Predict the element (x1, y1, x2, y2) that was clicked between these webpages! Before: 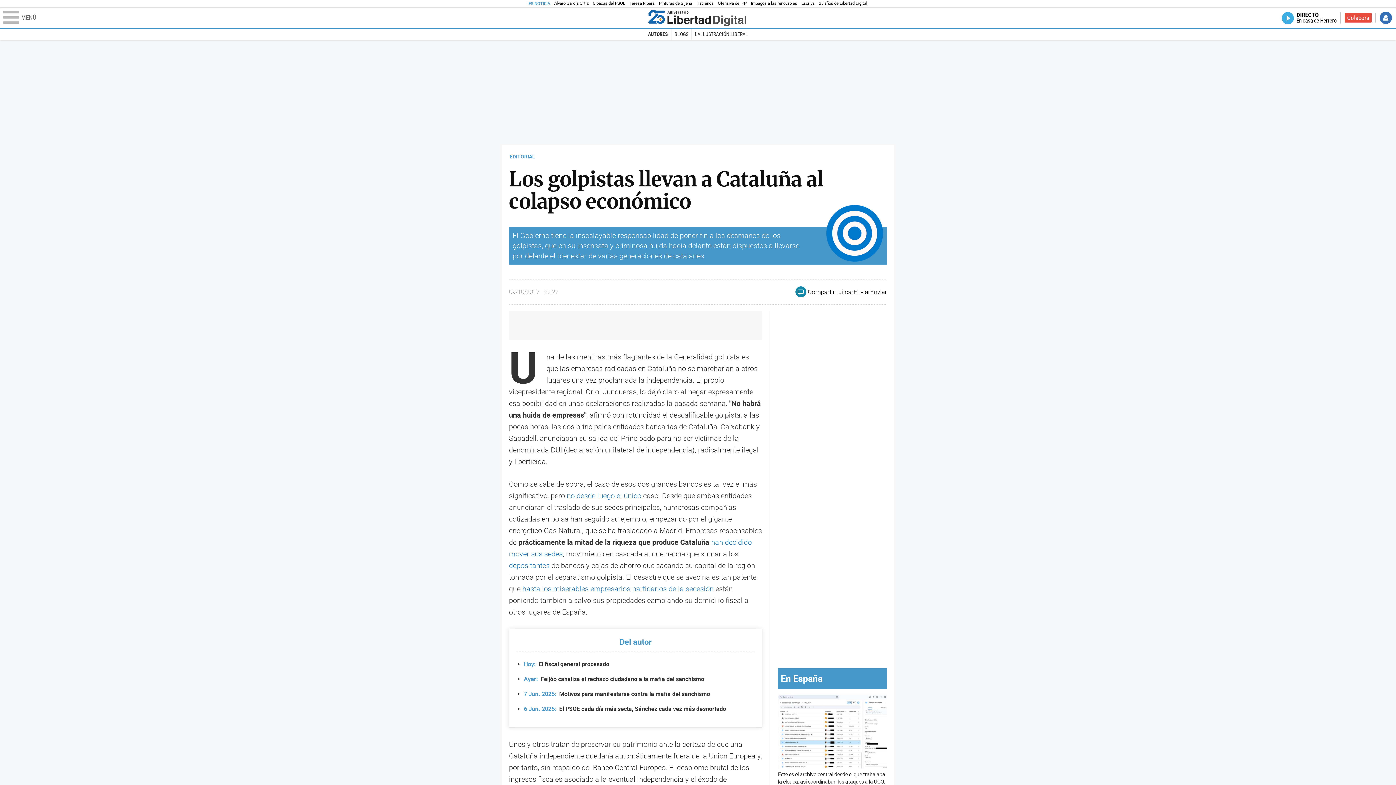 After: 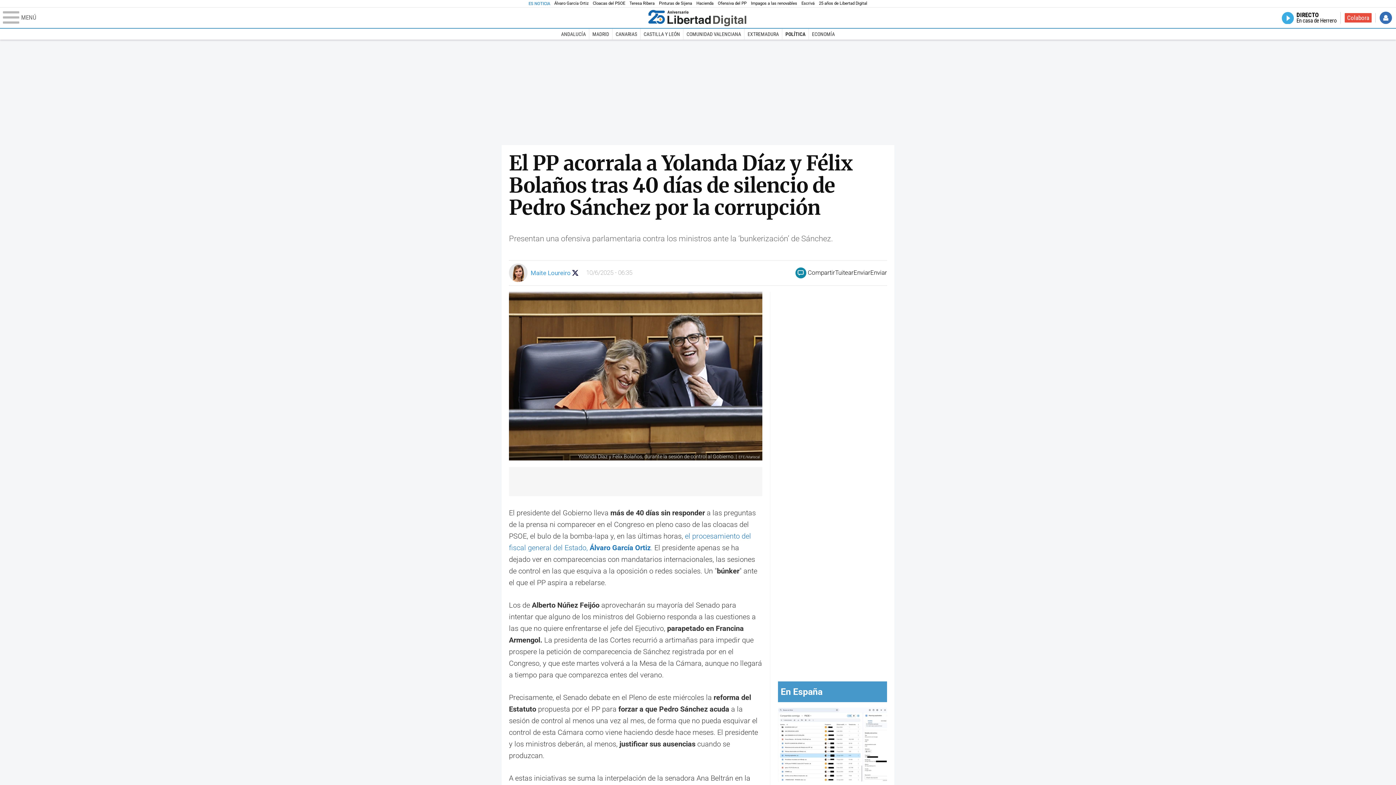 Action: bbox: (717, 0, 746, 6) label: Ofensiva del PP